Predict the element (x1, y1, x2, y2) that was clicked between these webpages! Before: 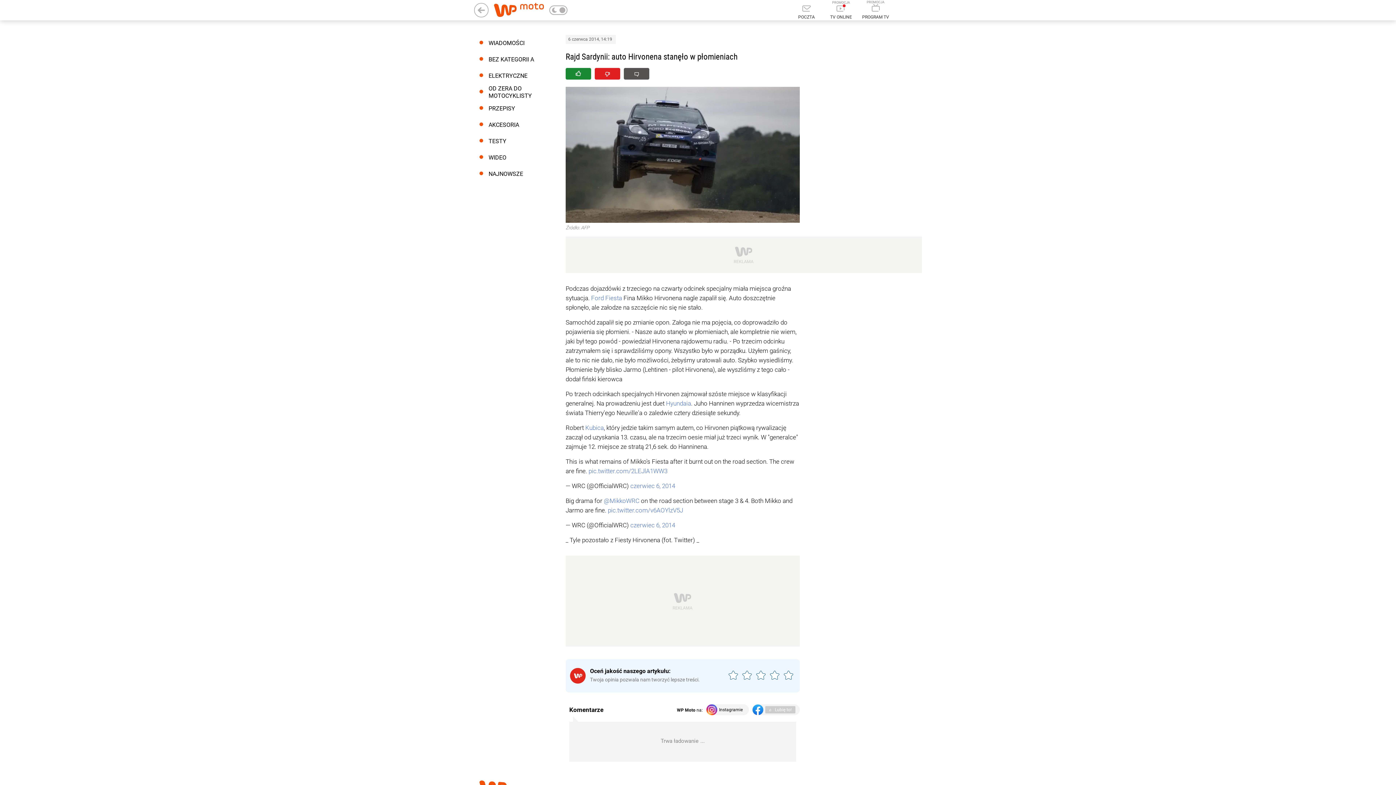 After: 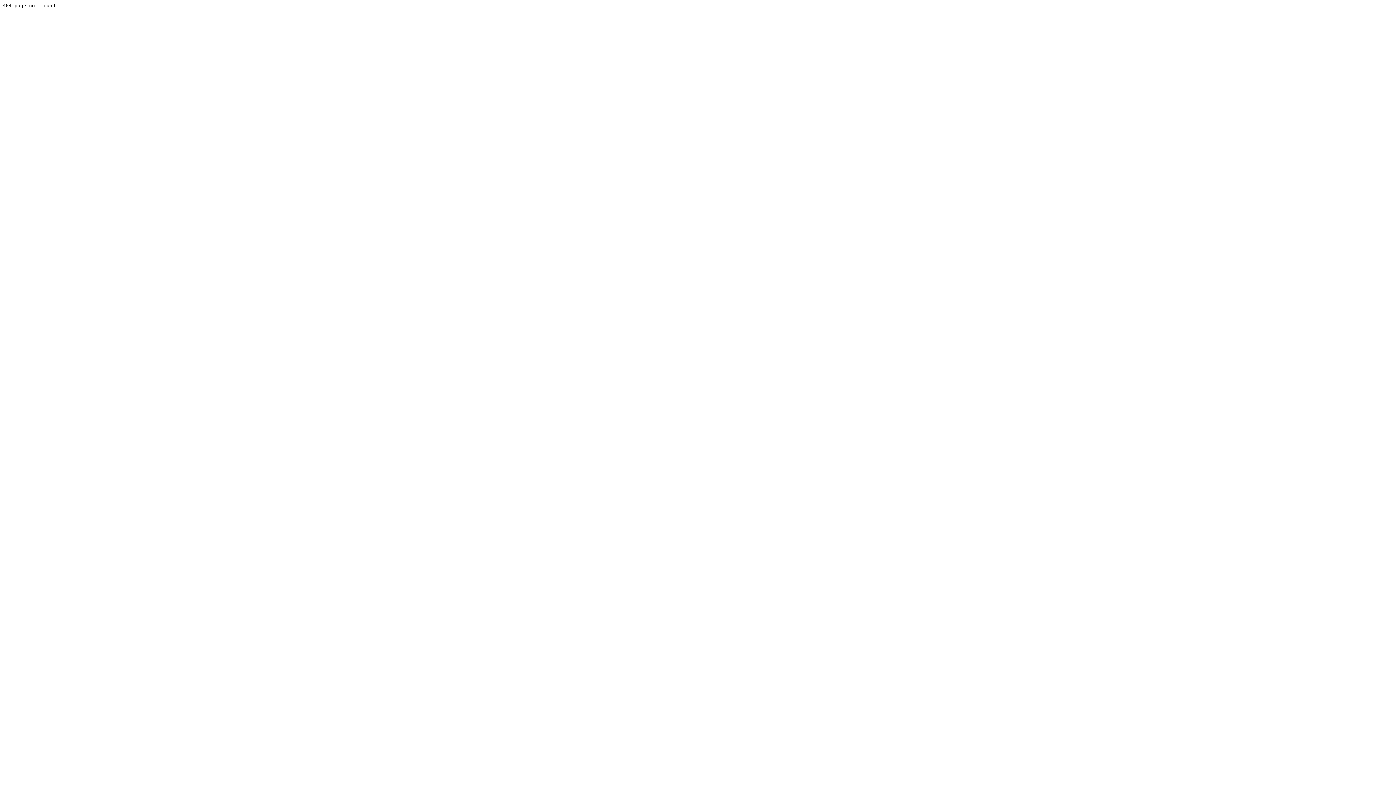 Action: bbox: (591, 294, 622, 301) label: Ford Fiesta